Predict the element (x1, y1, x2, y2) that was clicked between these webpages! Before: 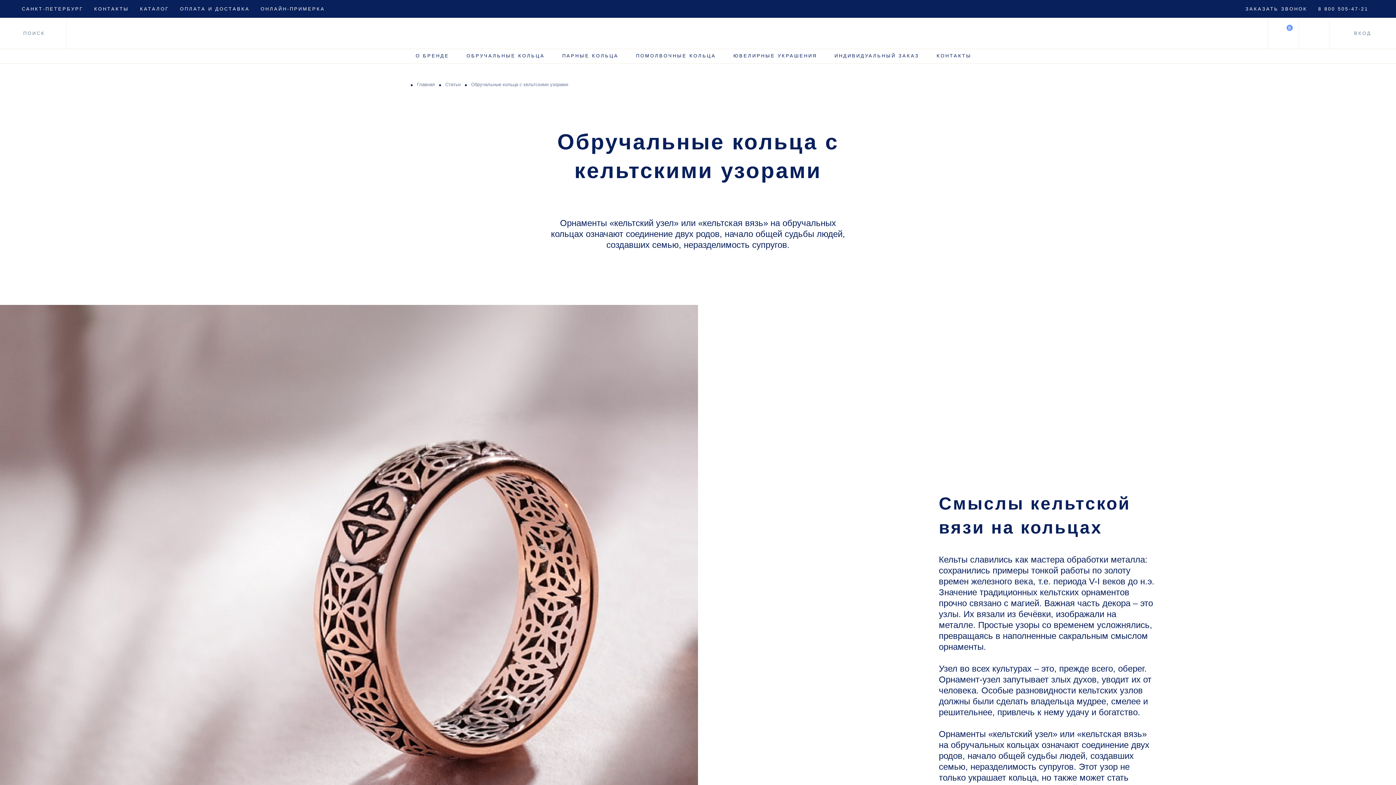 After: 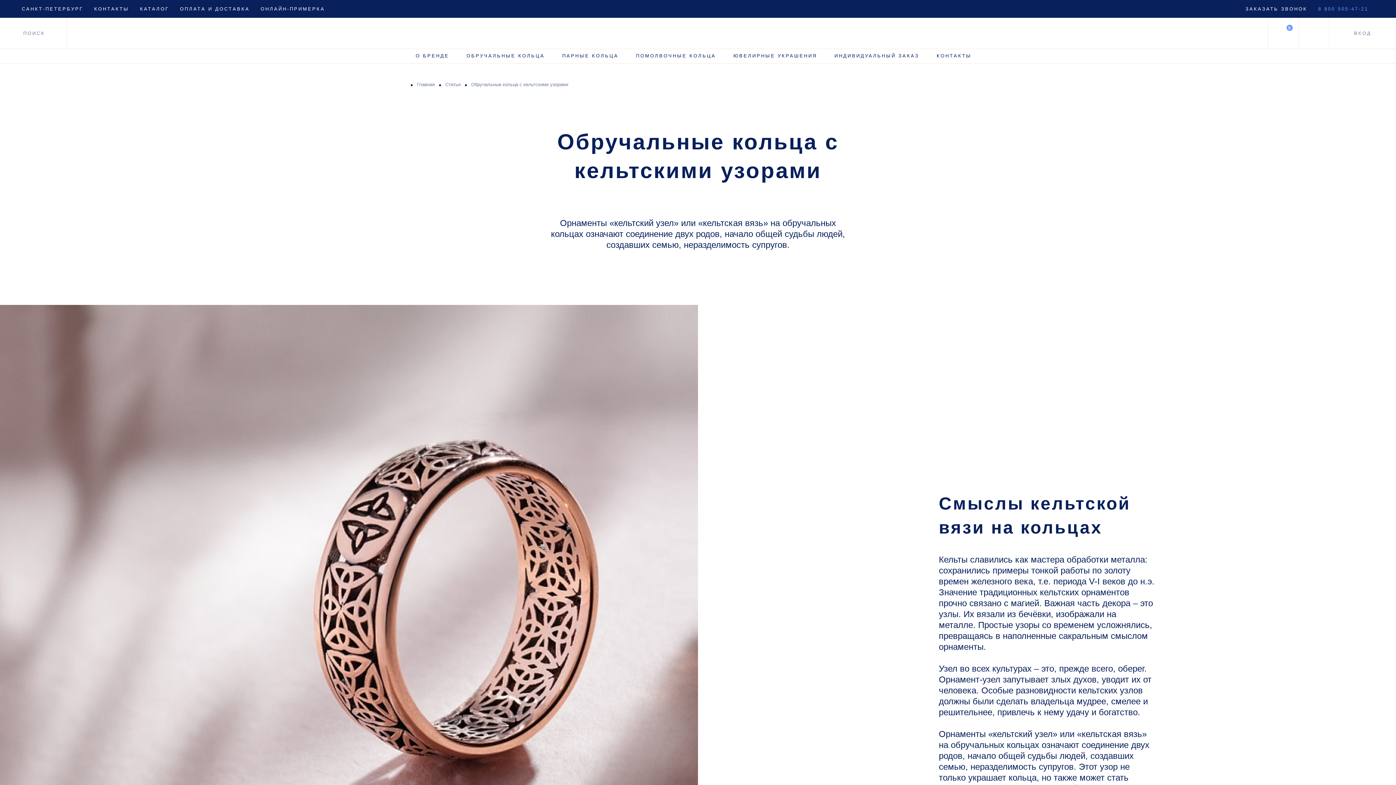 Action: bbox: (1318, 6, 1368, 11) label: 8 800 505-47-21